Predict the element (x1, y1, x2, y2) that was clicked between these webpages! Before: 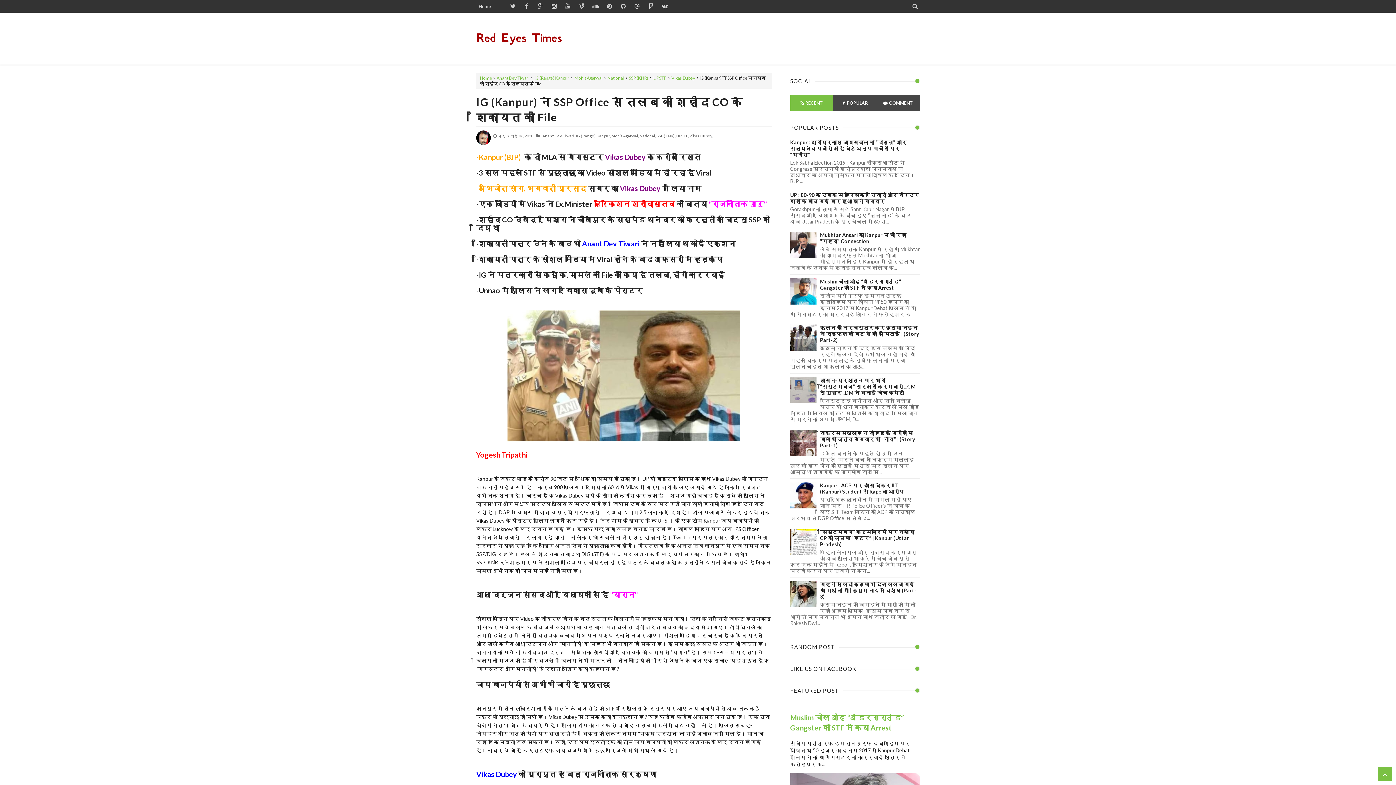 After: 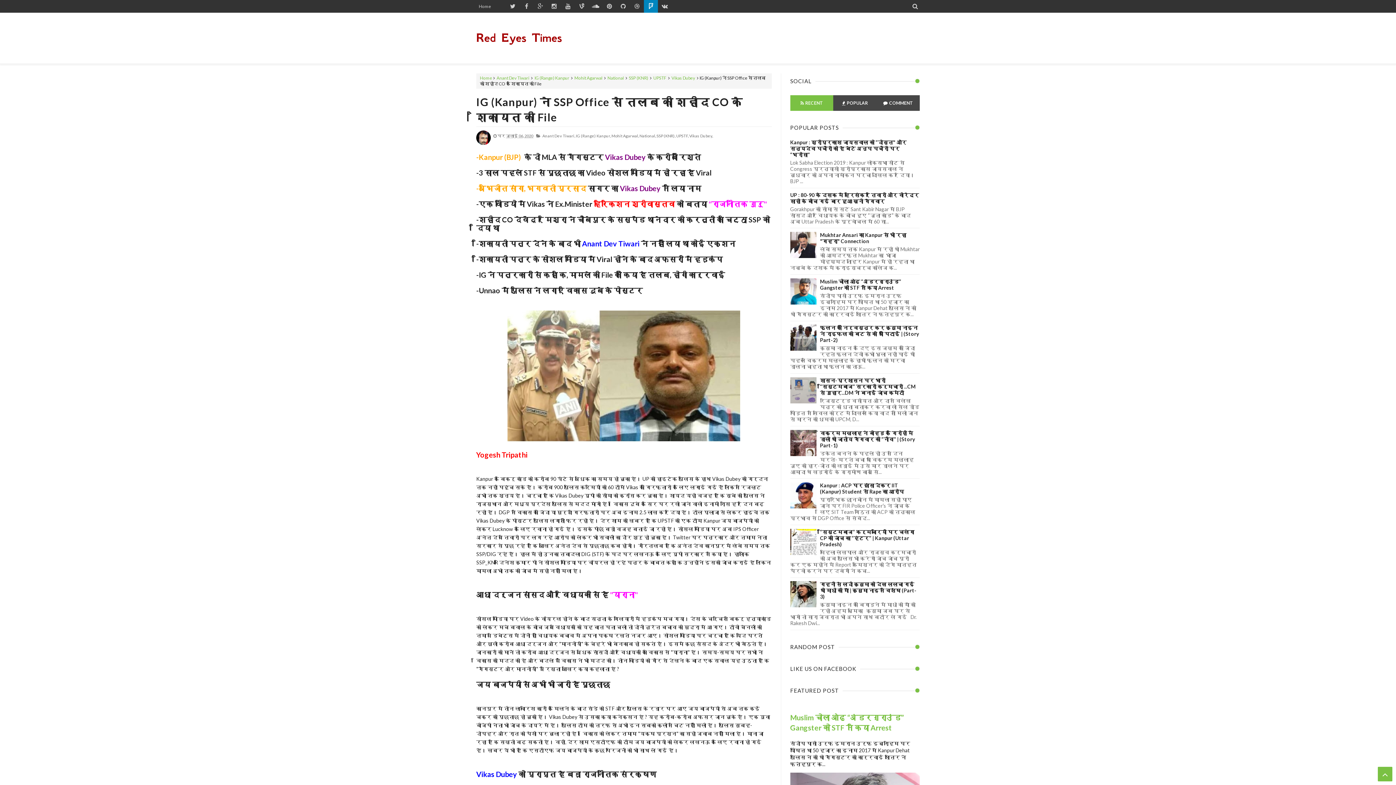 Action: bbox: (644, 3, 657, 9)